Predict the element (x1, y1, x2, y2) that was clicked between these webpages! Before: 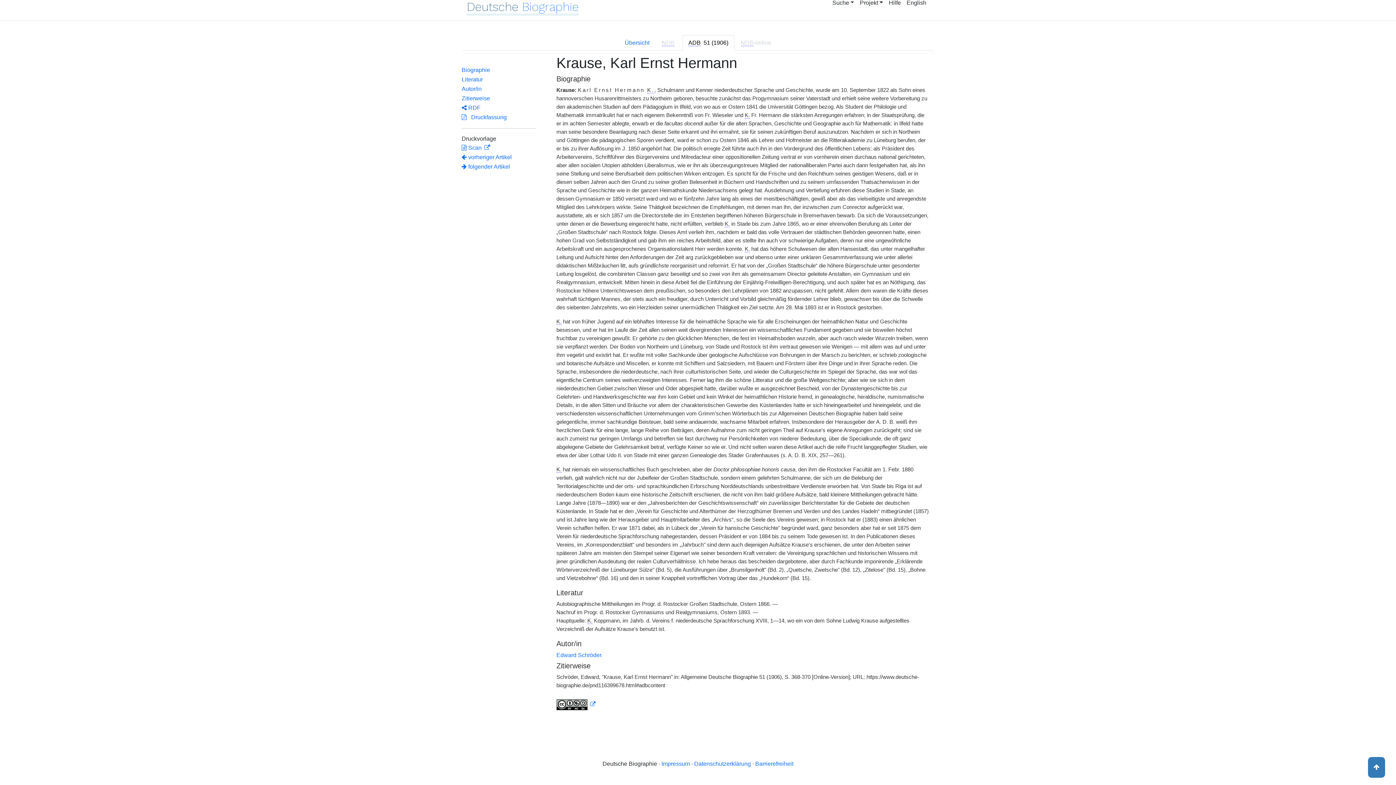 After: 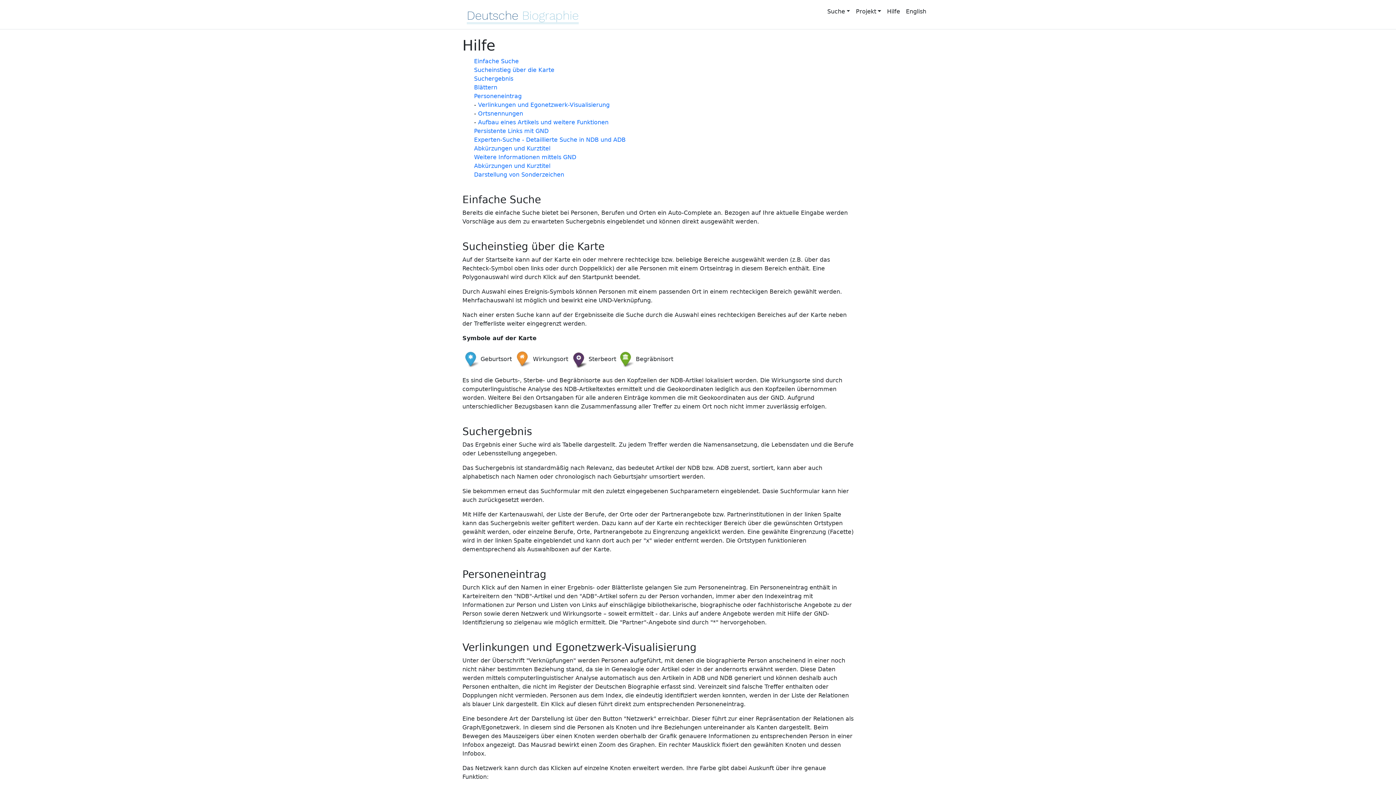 Action: label: Hilfe bbox: (889, -1, 901, 7)